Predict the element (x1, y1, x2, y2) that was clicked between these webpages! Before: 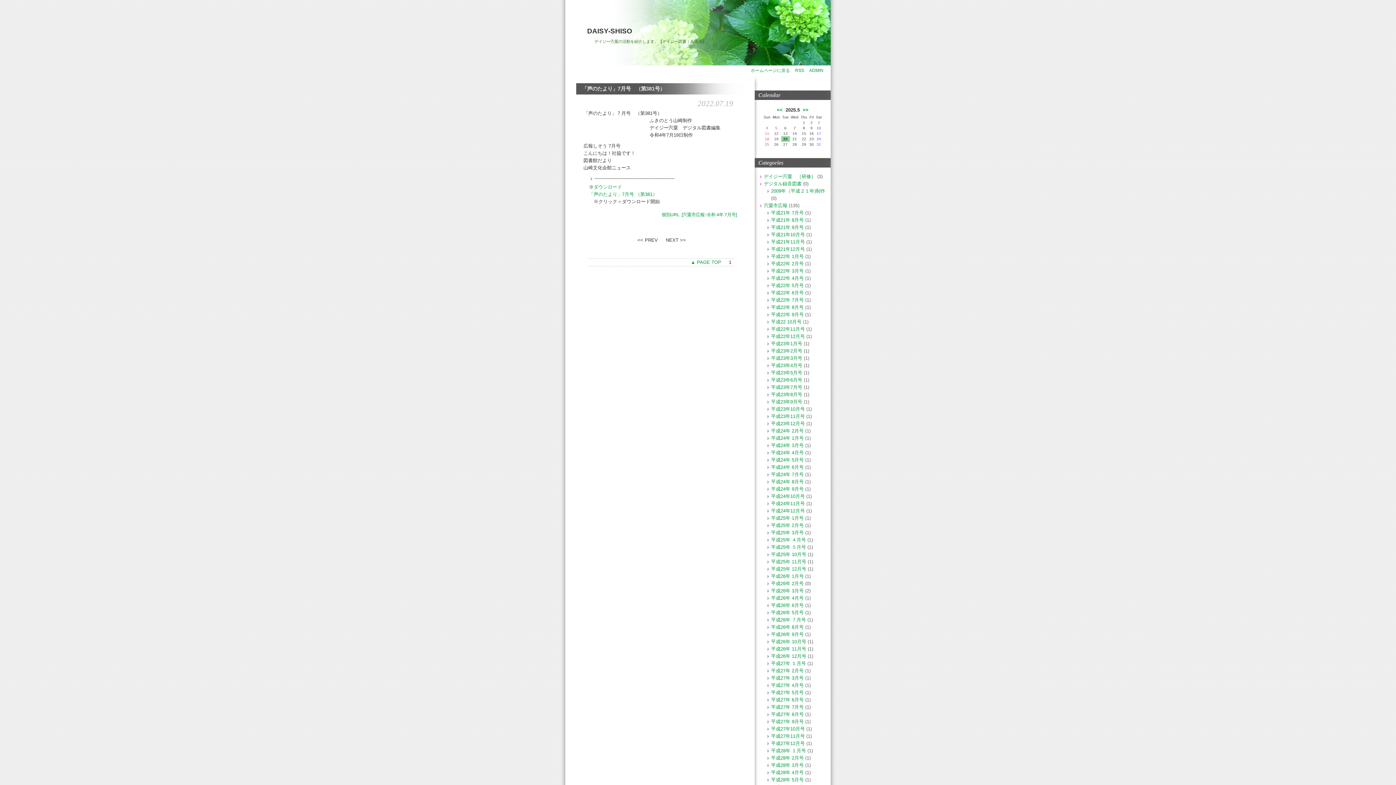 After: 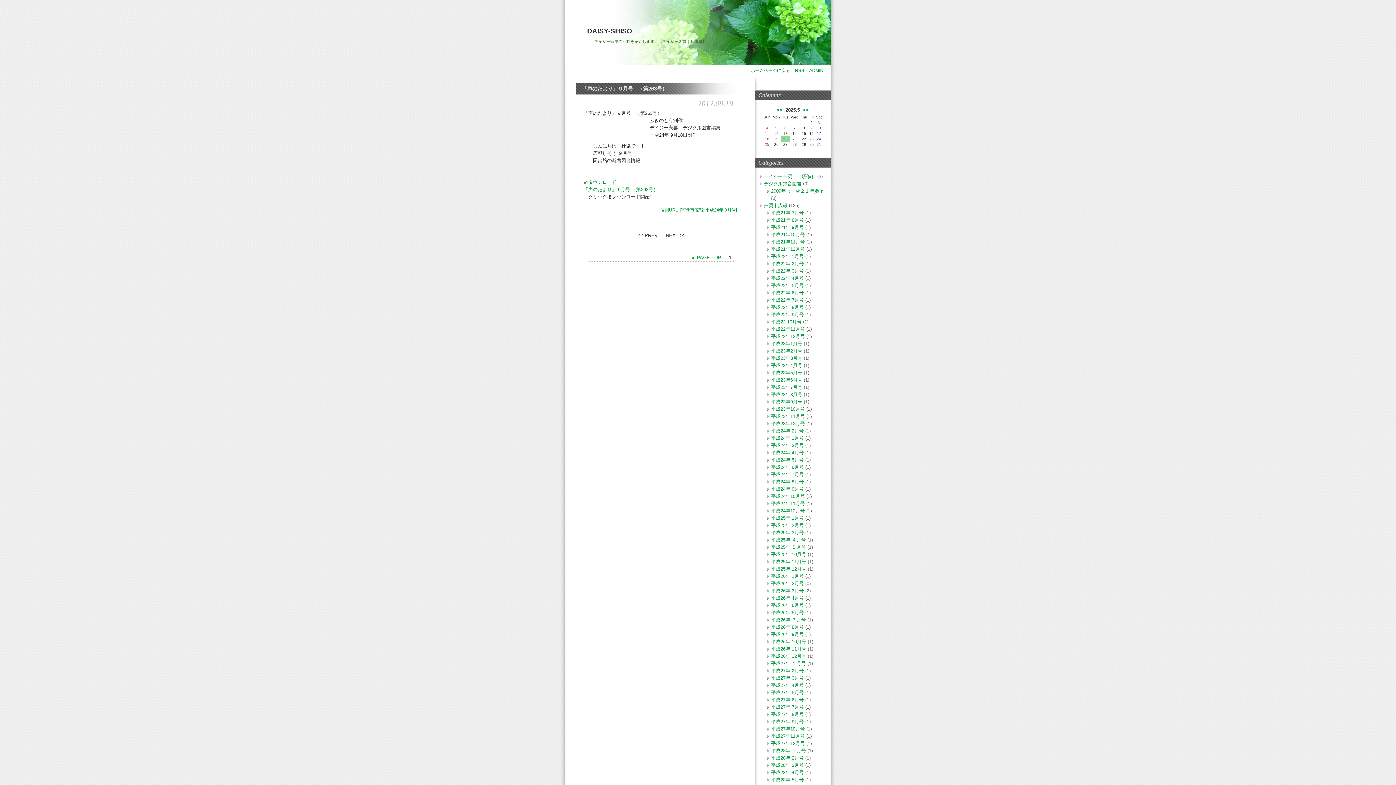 Action: bbox: (771, 486, 804, 492) label: 平成24年 9月号